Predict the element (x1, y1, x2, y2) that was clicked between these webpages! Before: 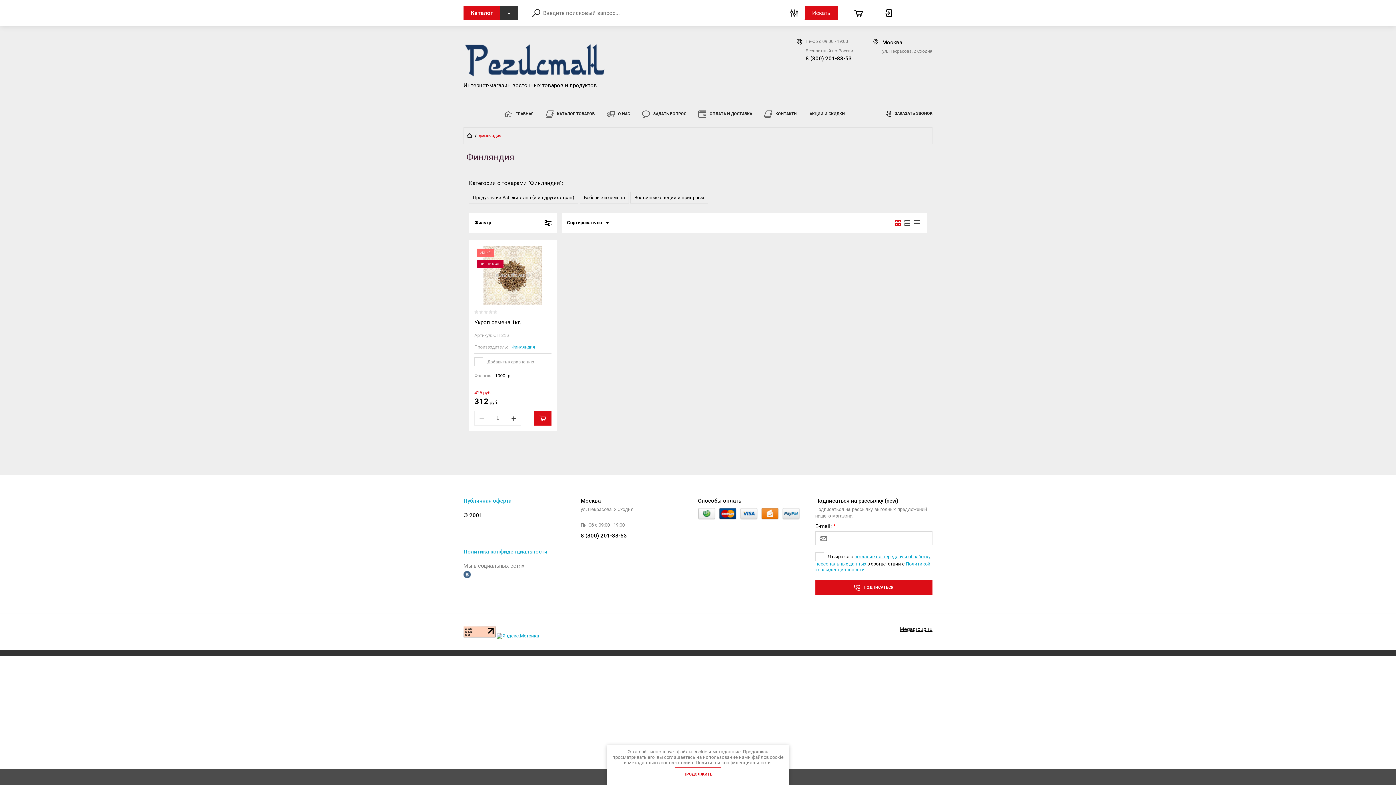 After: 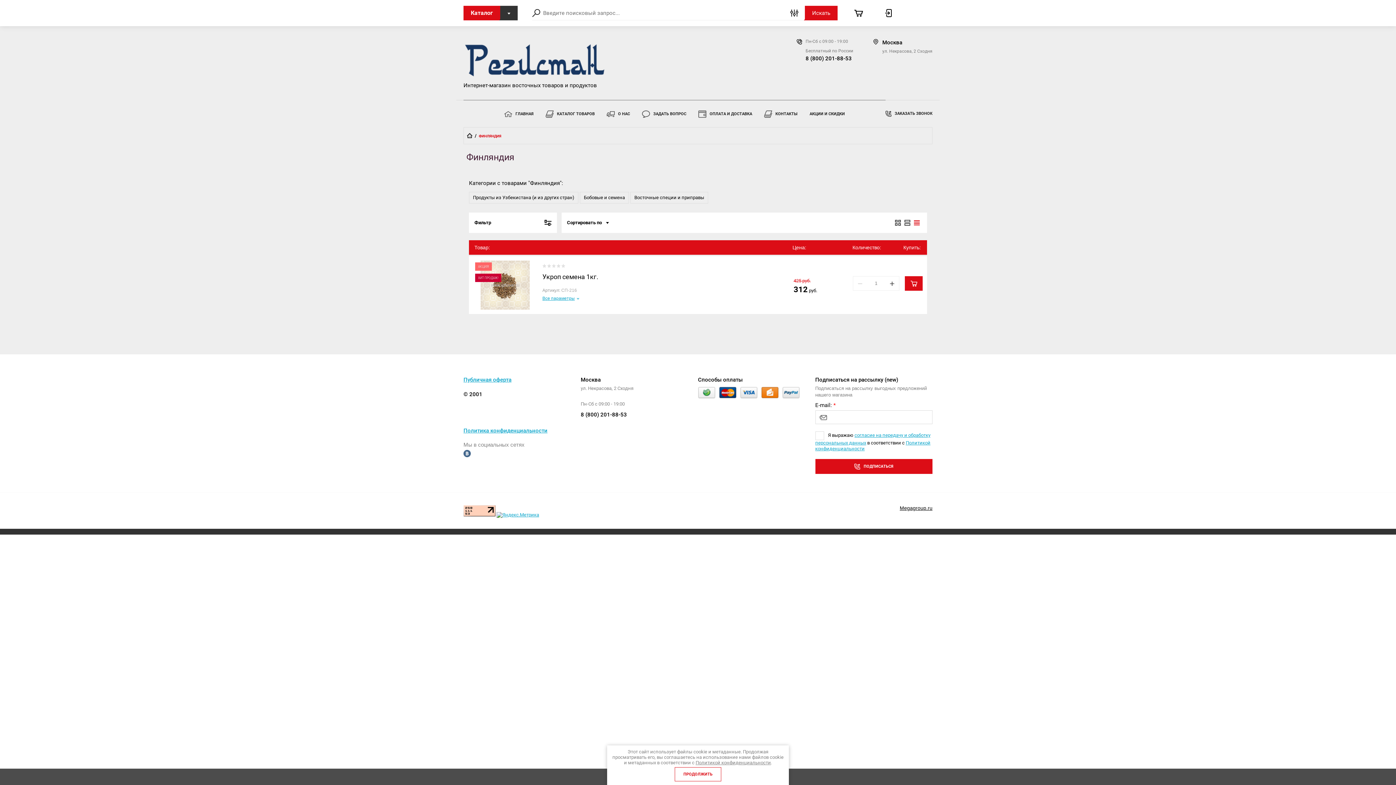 Action: bbox: (914, 219, 920, 225)